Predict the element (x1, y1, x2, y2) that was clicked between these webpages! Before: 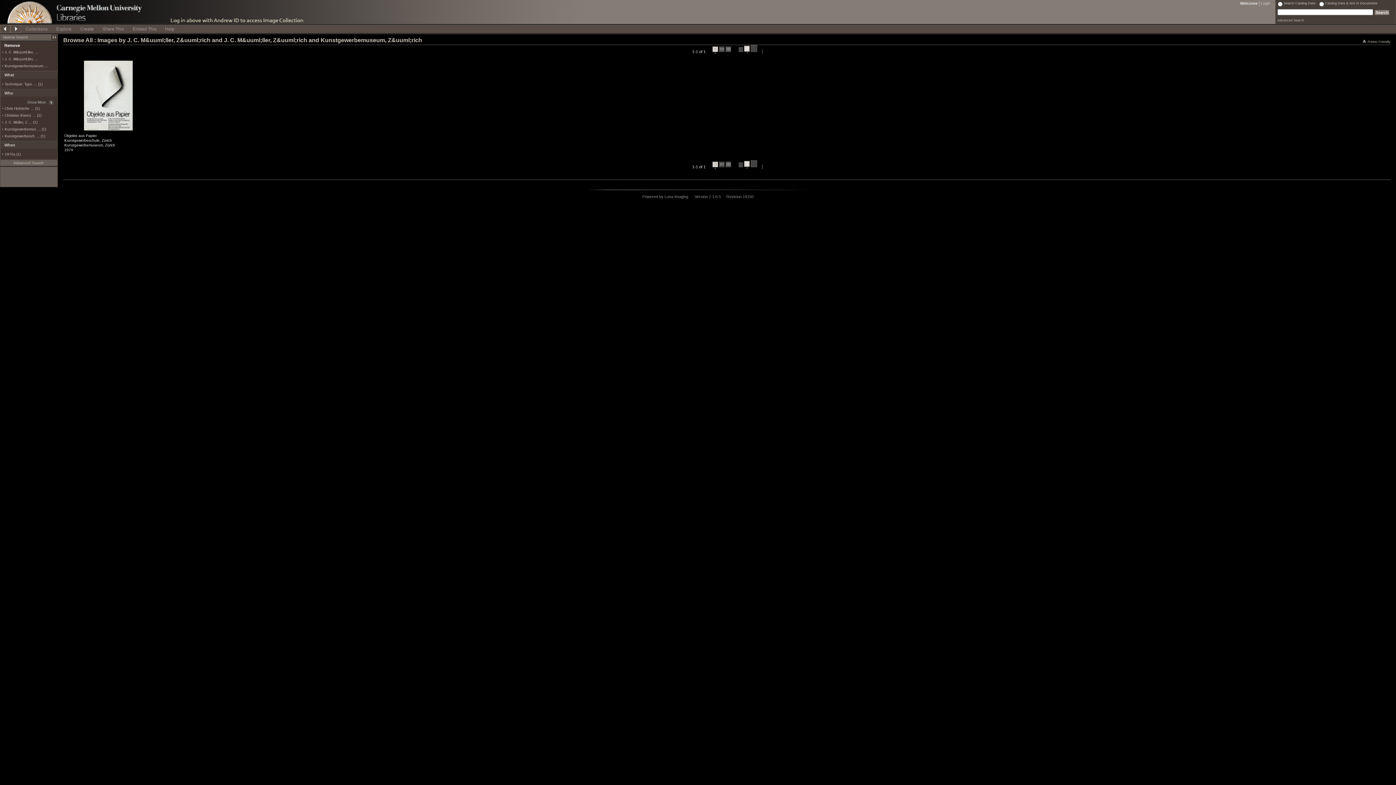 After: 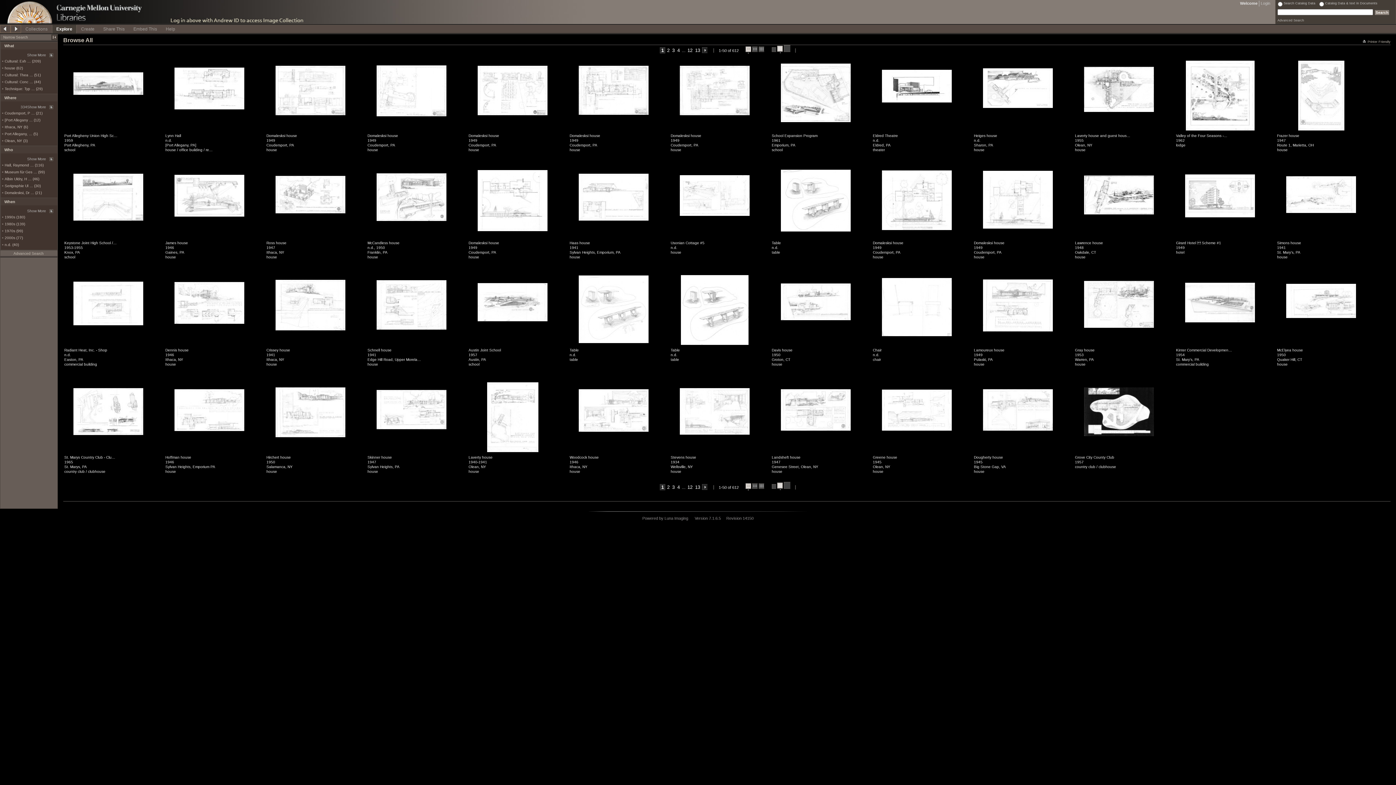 Action: bbox: (52, 24, 76, 32) label: Explore